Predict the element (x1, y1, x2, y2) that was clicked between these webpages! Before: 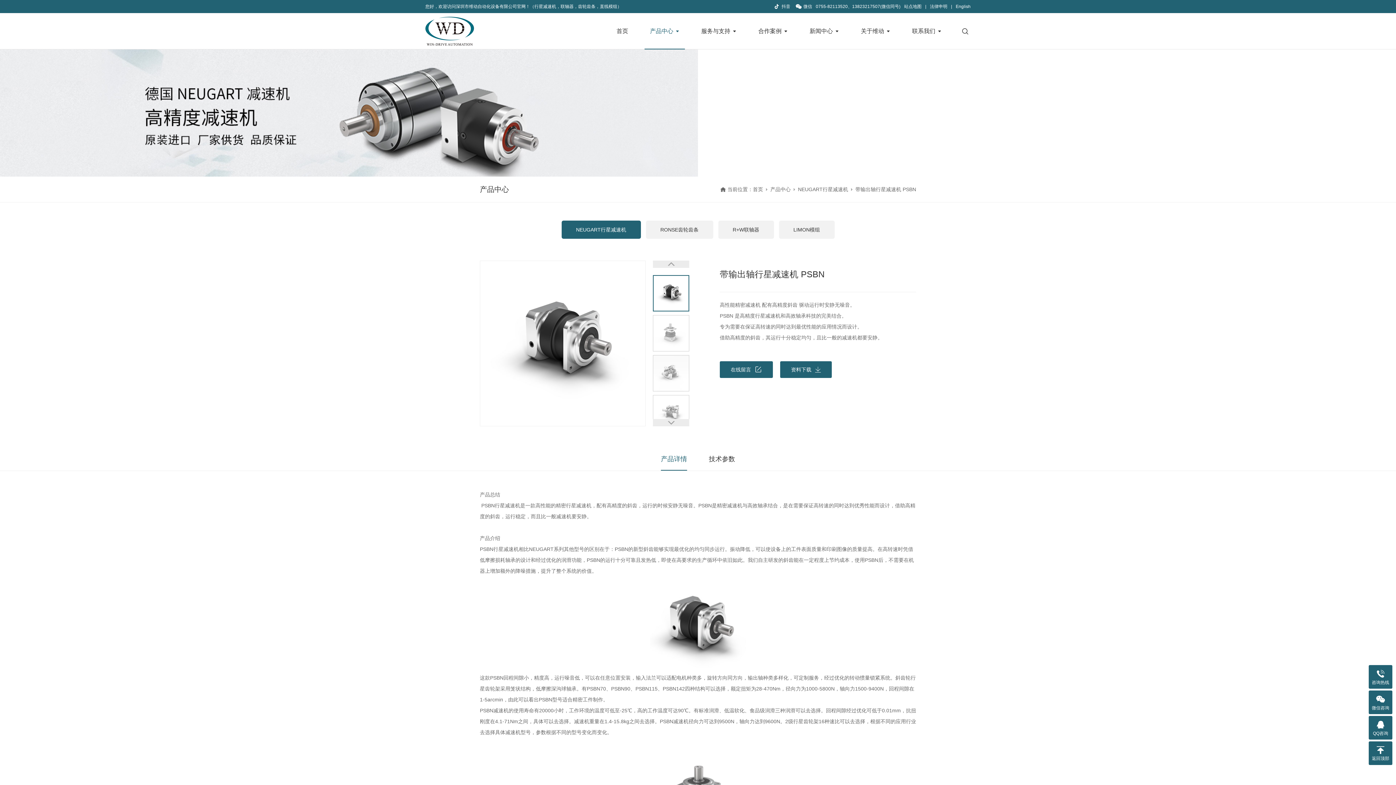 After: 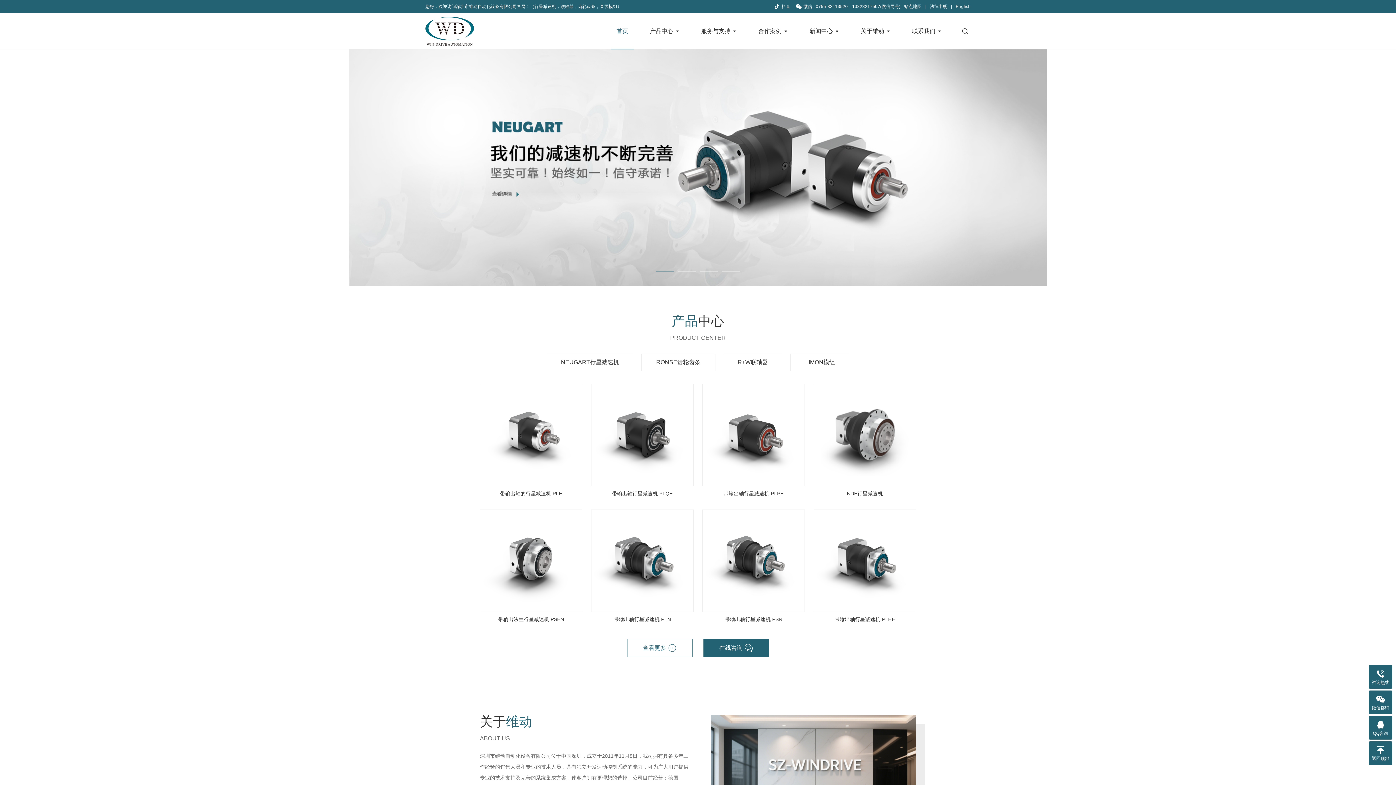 Action: label: 首页 bbox: (605, 13, 639, 49)